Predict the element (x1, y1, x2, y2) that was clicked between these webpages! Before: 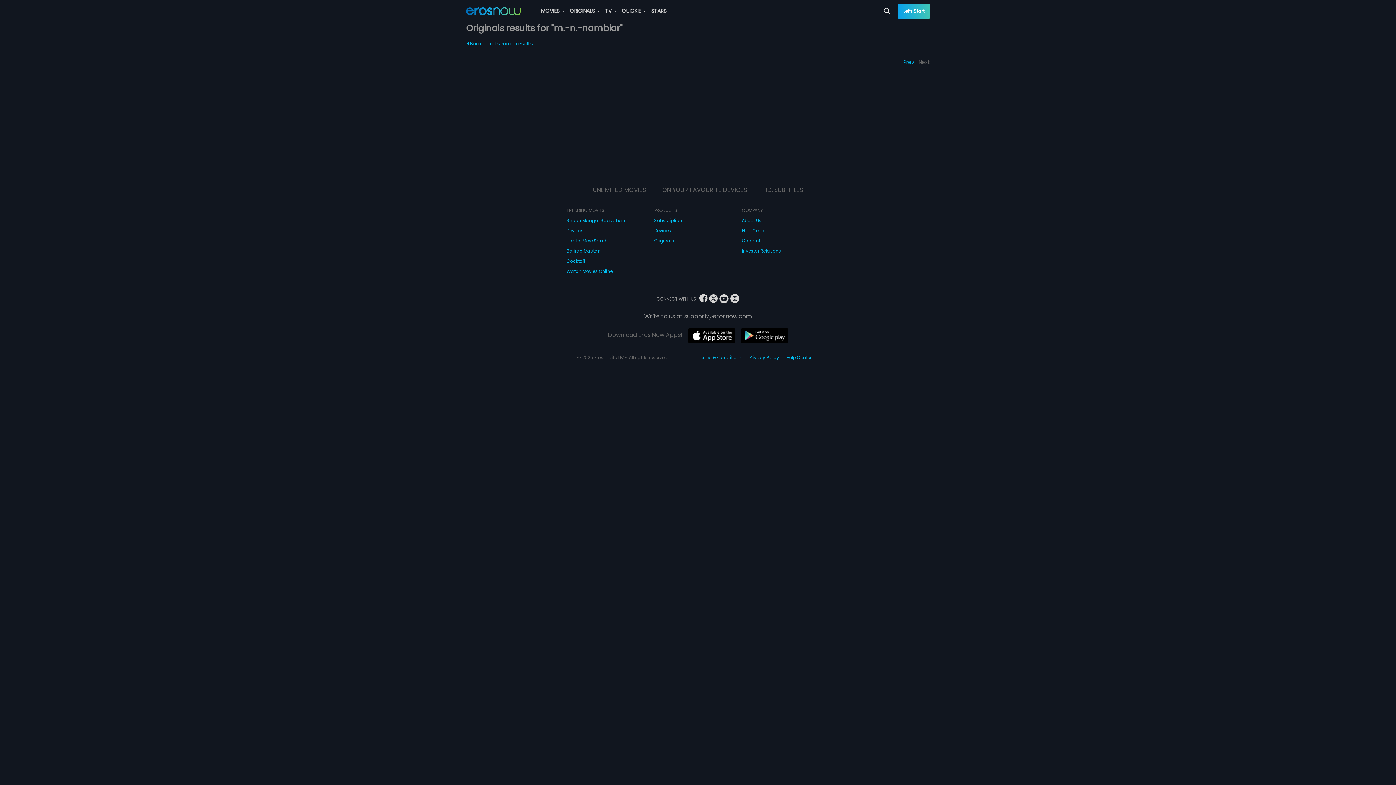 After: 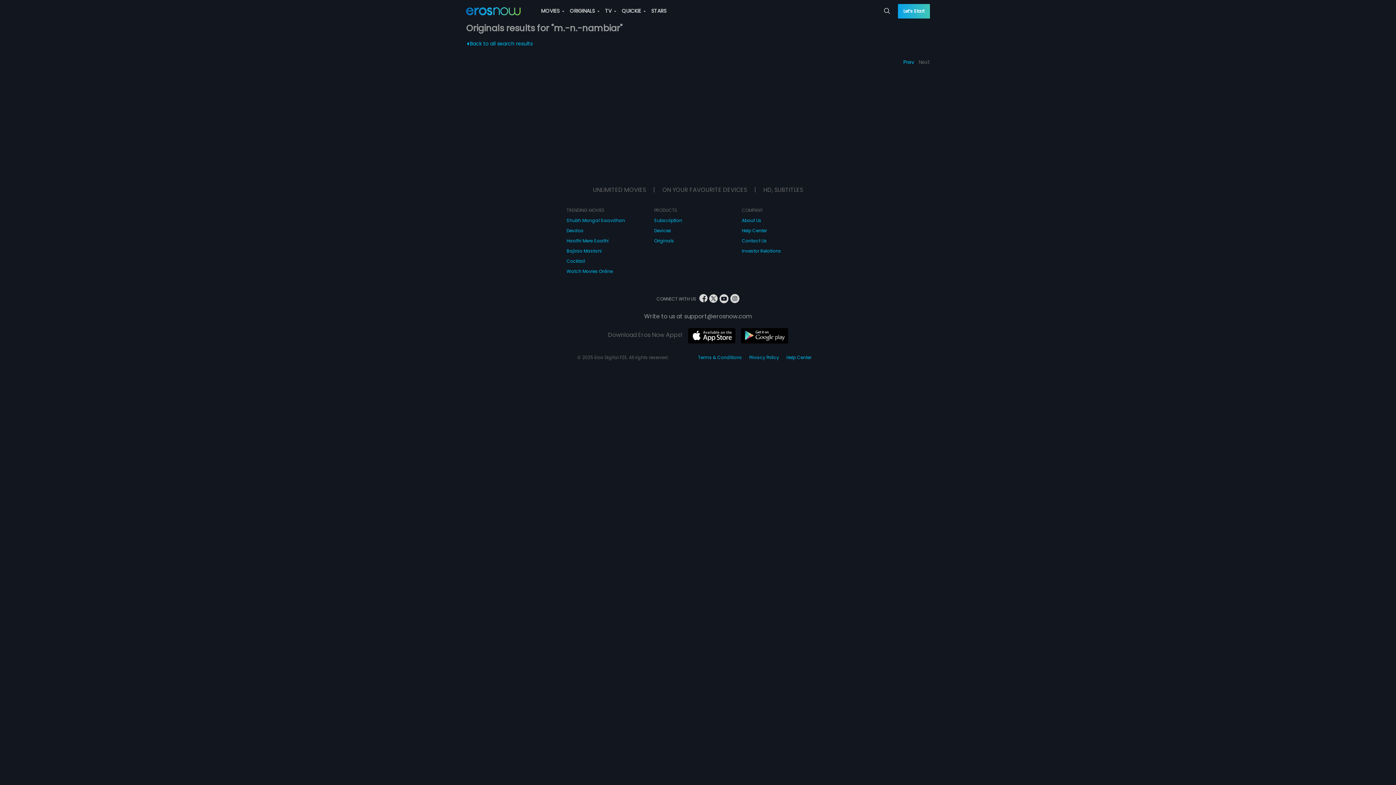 Action: bbox: (729, 296, 739, 302)